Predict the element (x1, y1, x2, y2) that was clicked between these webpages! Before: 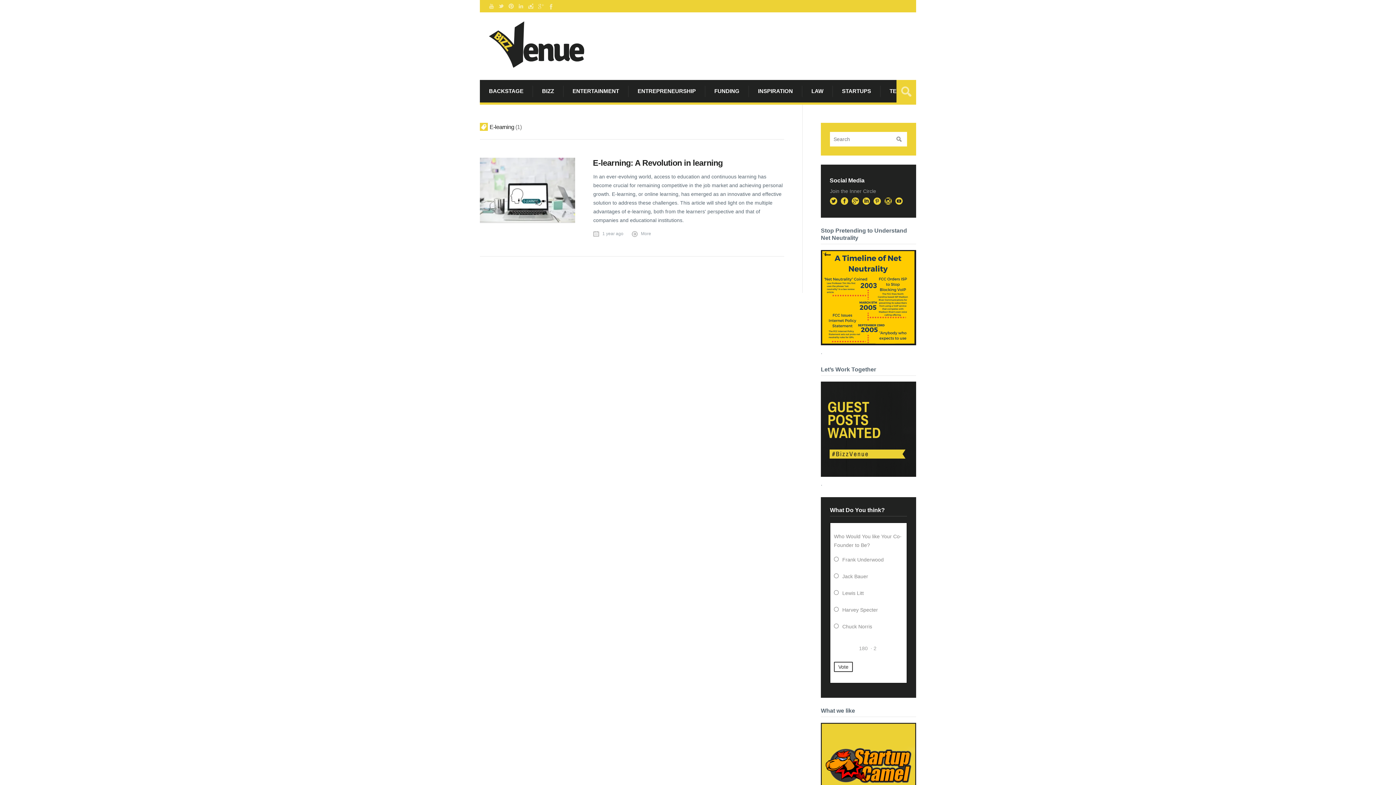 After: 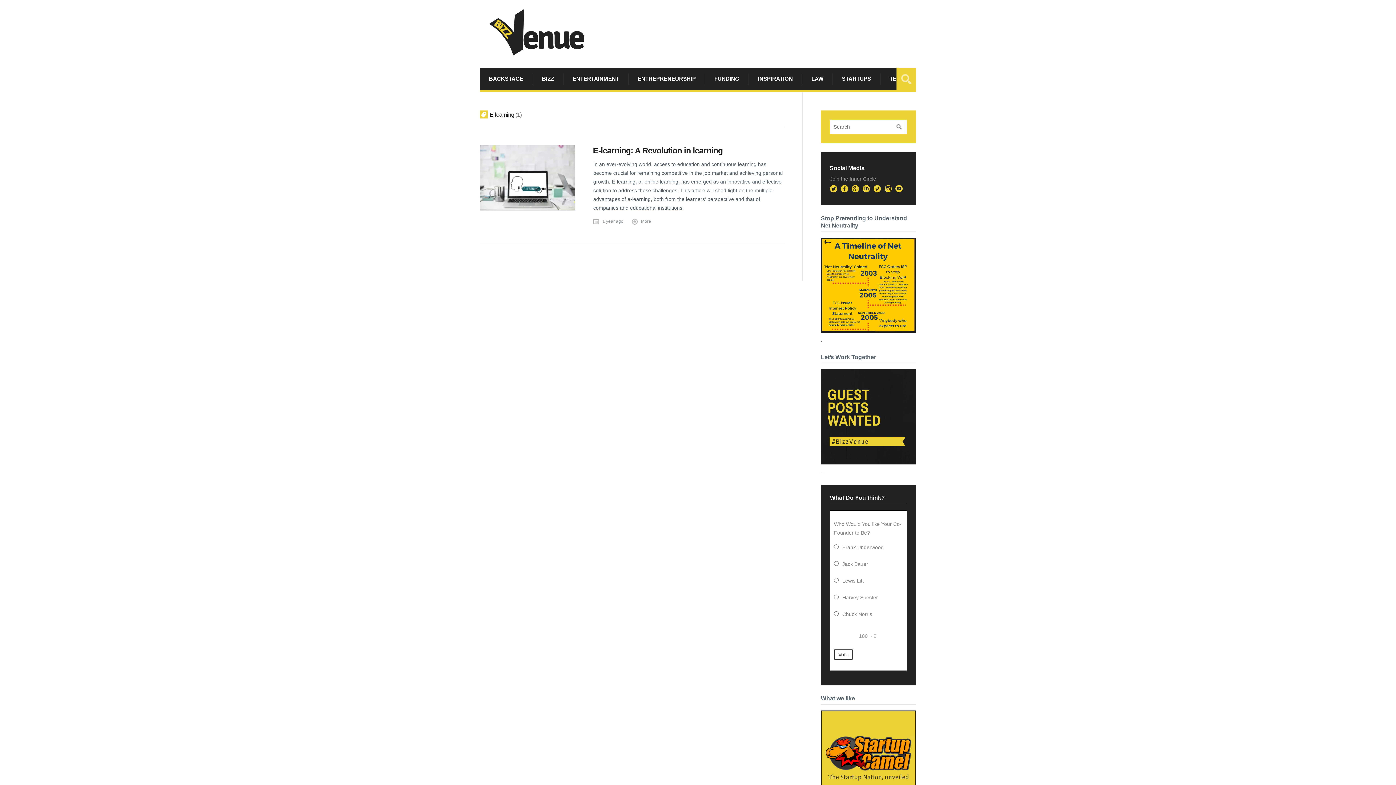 Action: label: Vote bbox: (834, 662, 853, 672)